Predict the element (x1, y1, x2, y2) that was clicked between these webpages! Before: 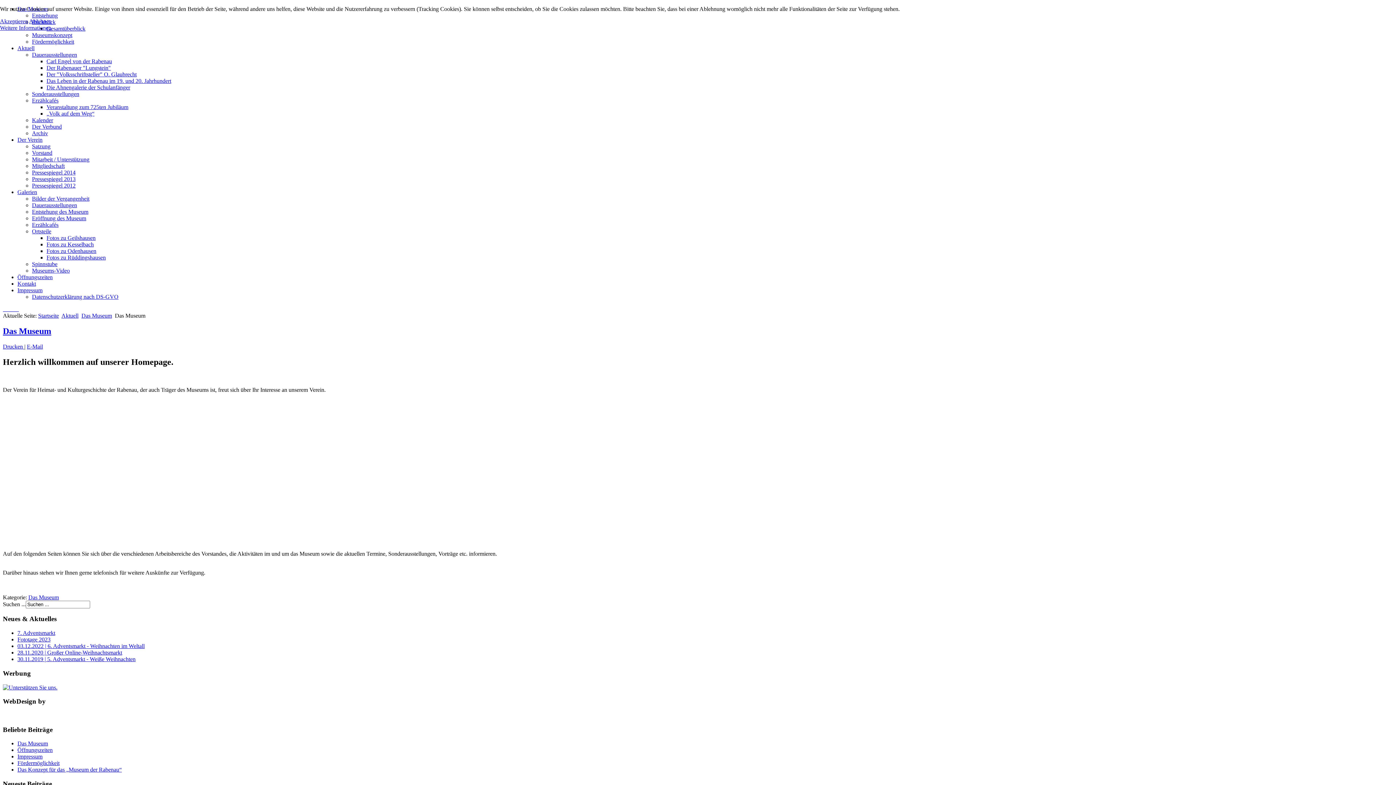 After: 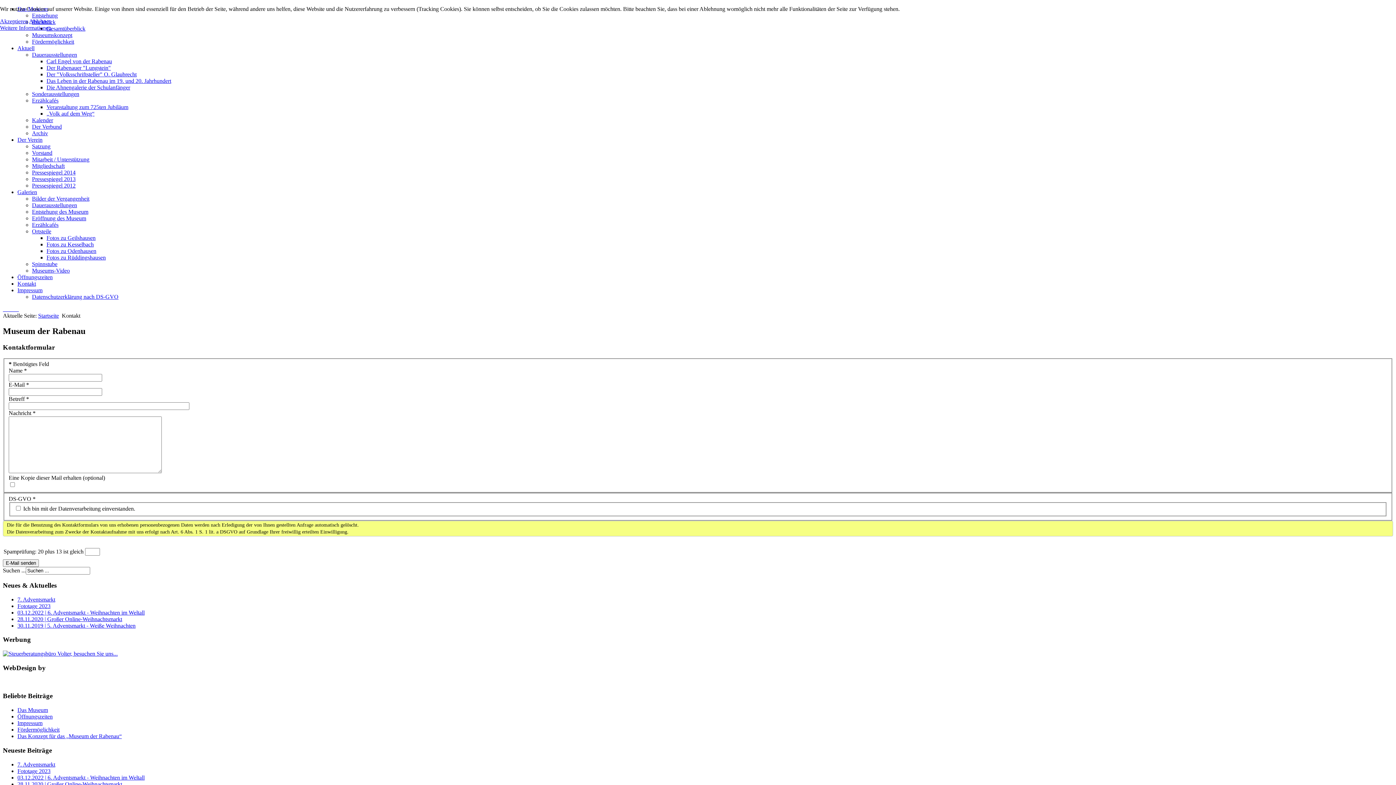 Action: label: Kontakt bbox: (17, 280, 36, 286)